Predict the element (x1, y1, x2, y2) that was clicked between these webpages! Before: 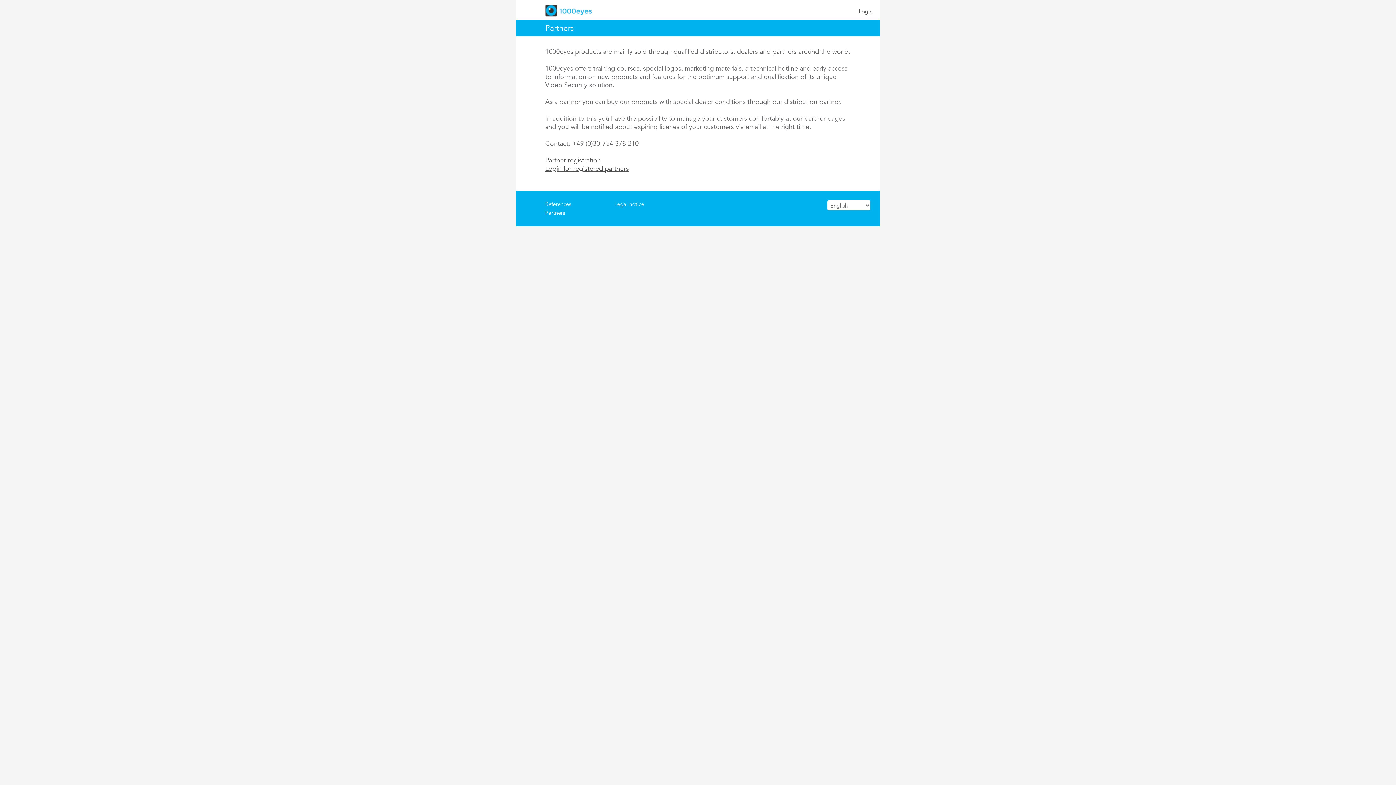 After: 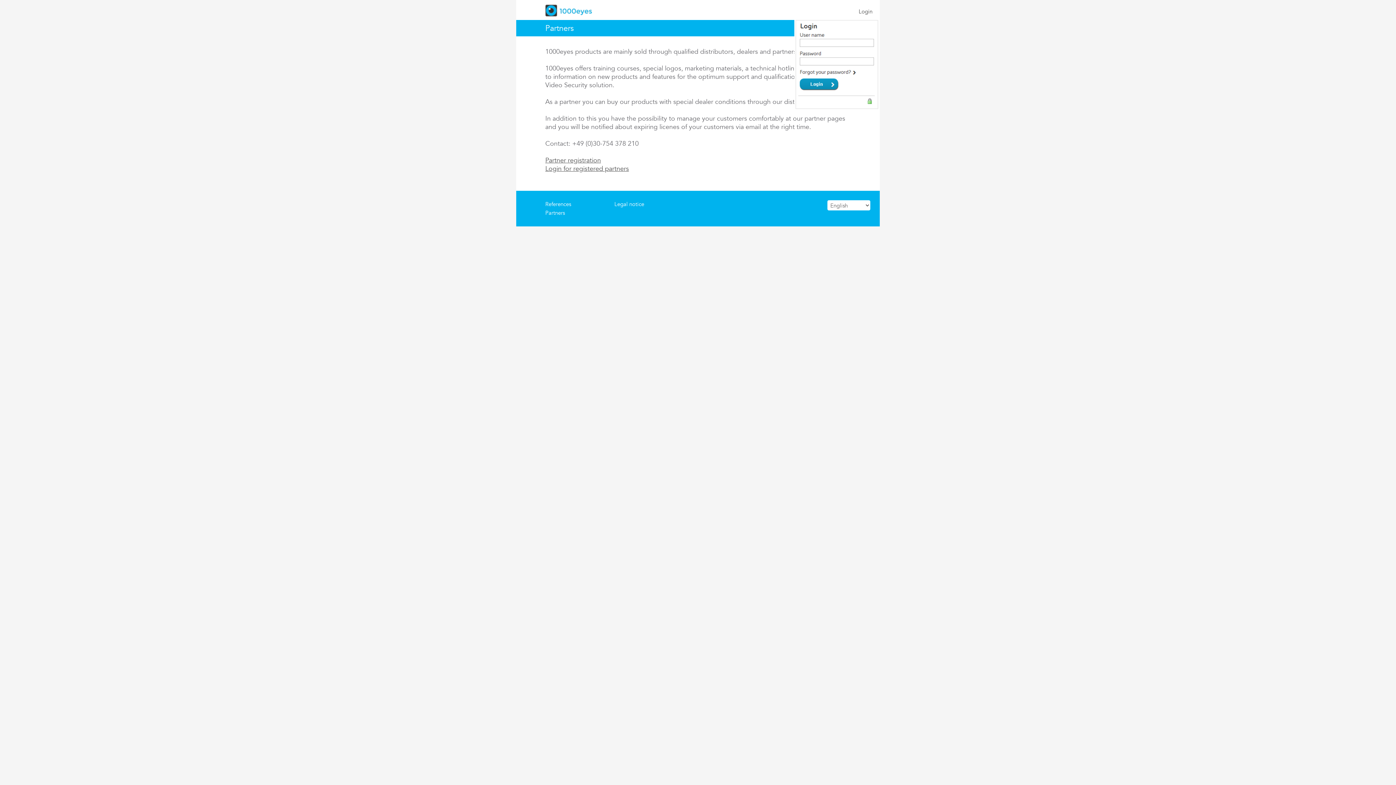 Action: label: Login bbox: (858, 8, 872, 14)